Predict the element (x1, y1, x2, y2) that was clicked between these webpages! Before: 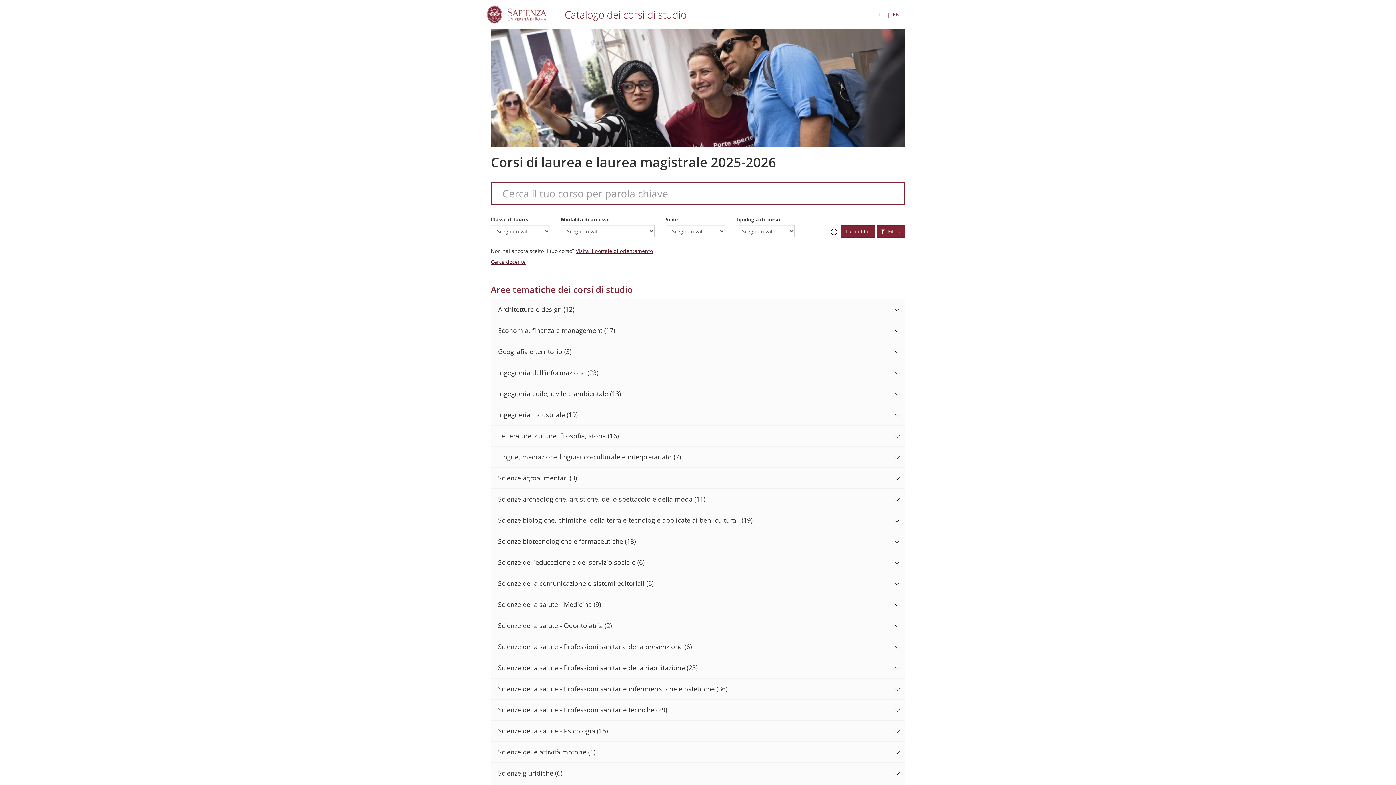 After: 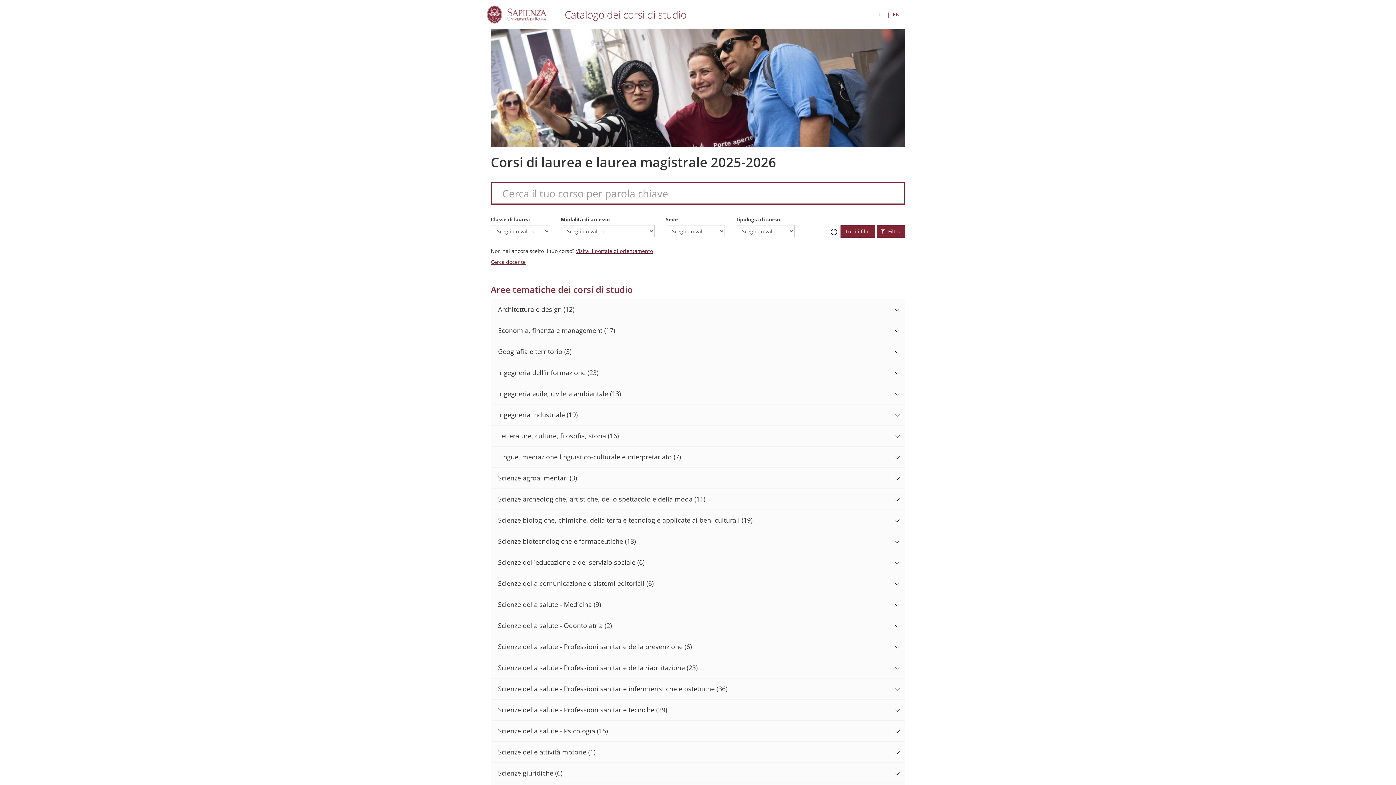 Action: bbox: (557, 6, 686, 22) label: Catalogo dei corsi di studio